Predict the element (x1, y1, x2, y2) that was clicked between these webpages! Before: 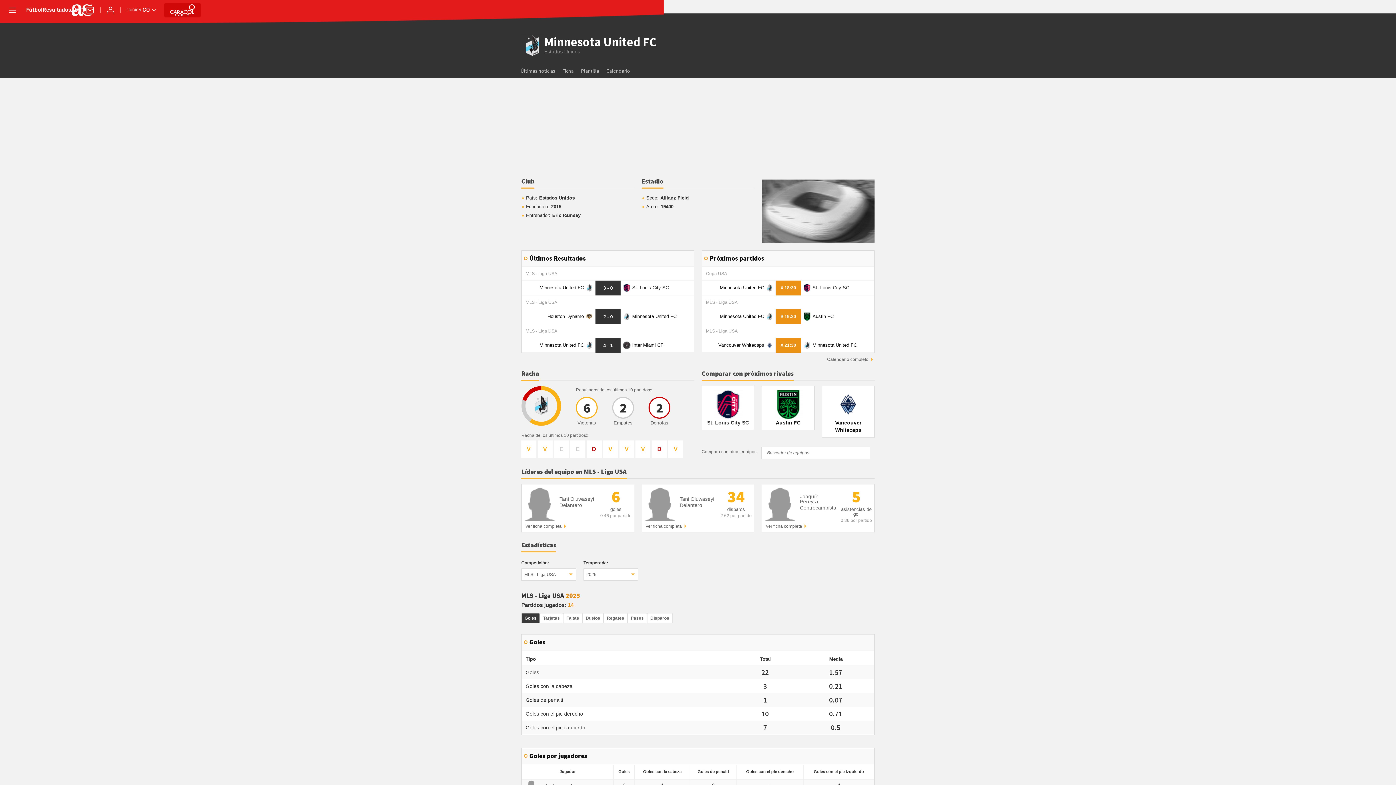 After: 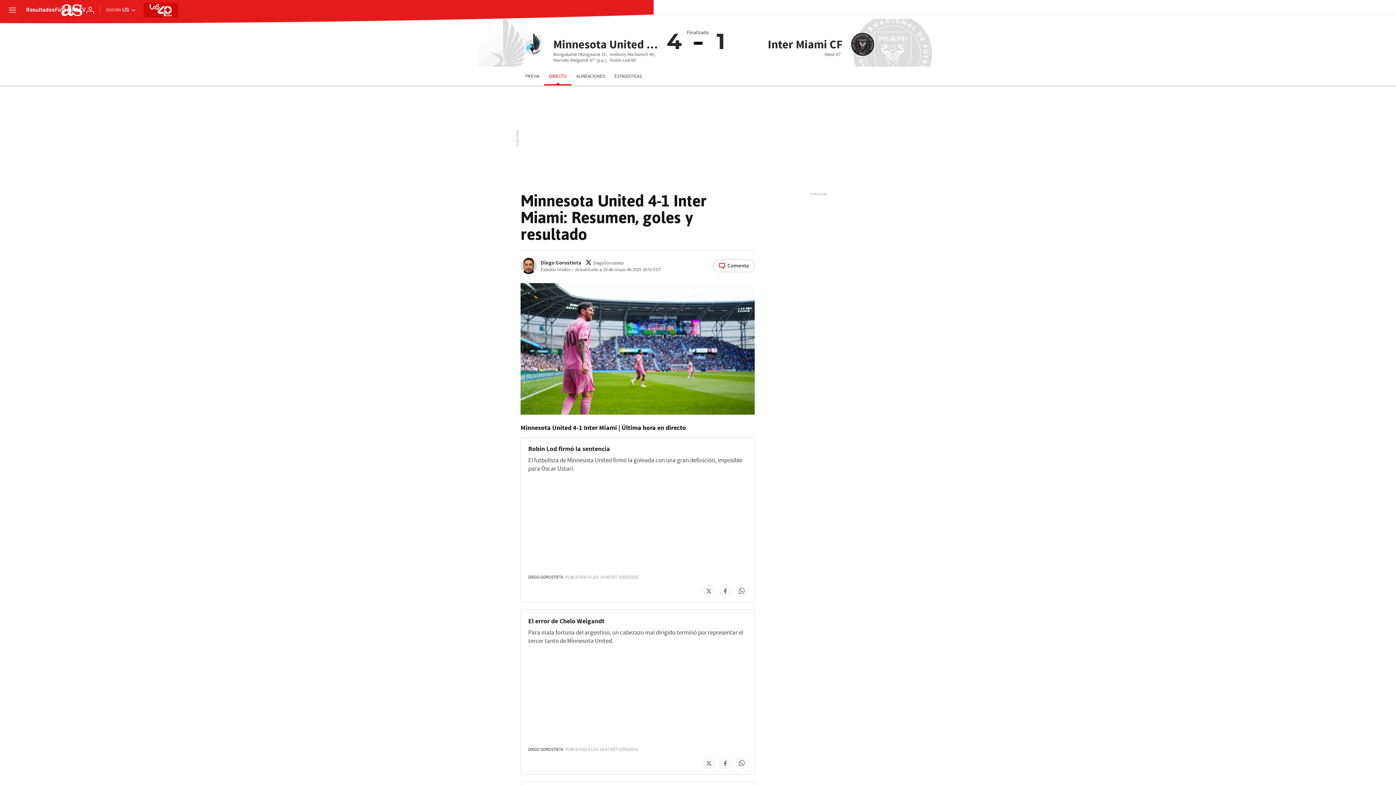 Action: bbox: (595, 339, 620, 351) label: 4 - 1